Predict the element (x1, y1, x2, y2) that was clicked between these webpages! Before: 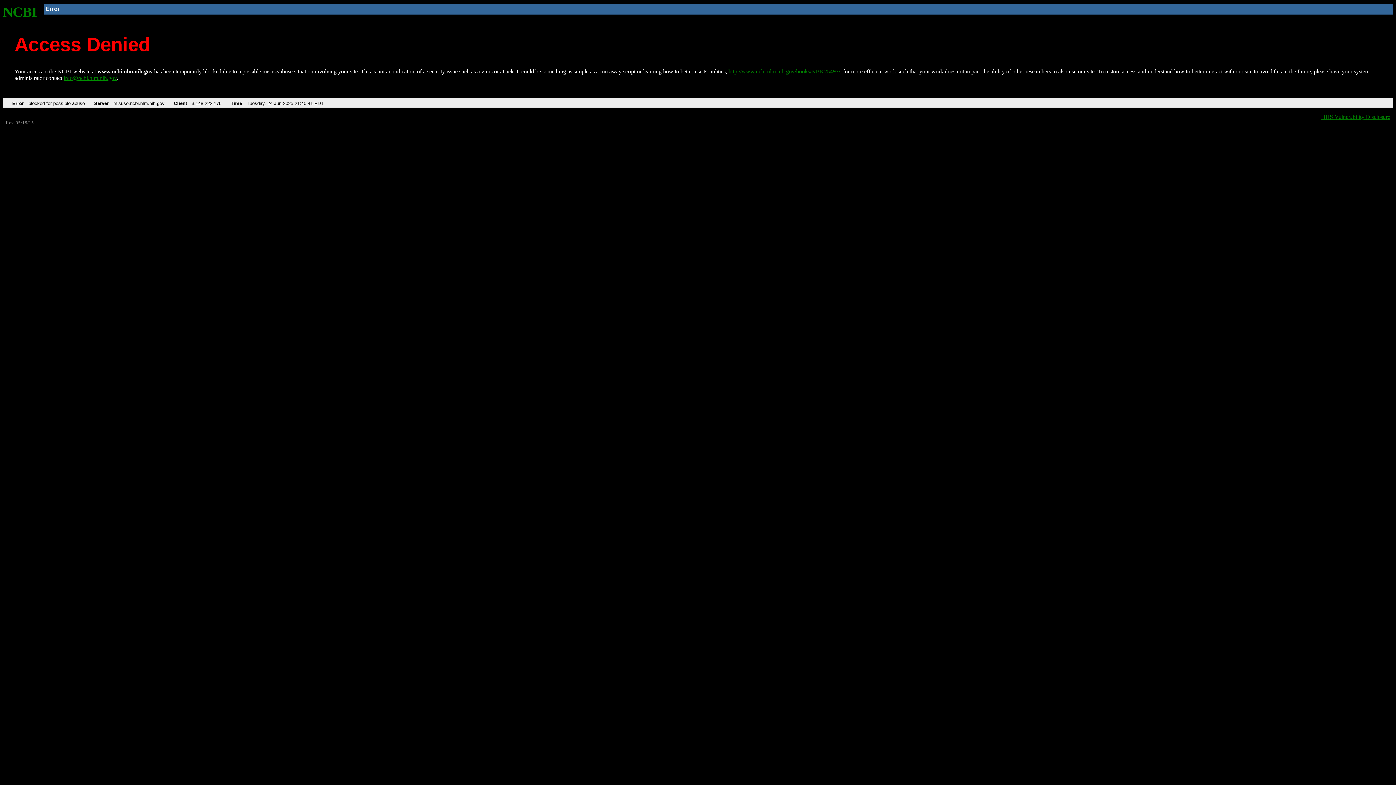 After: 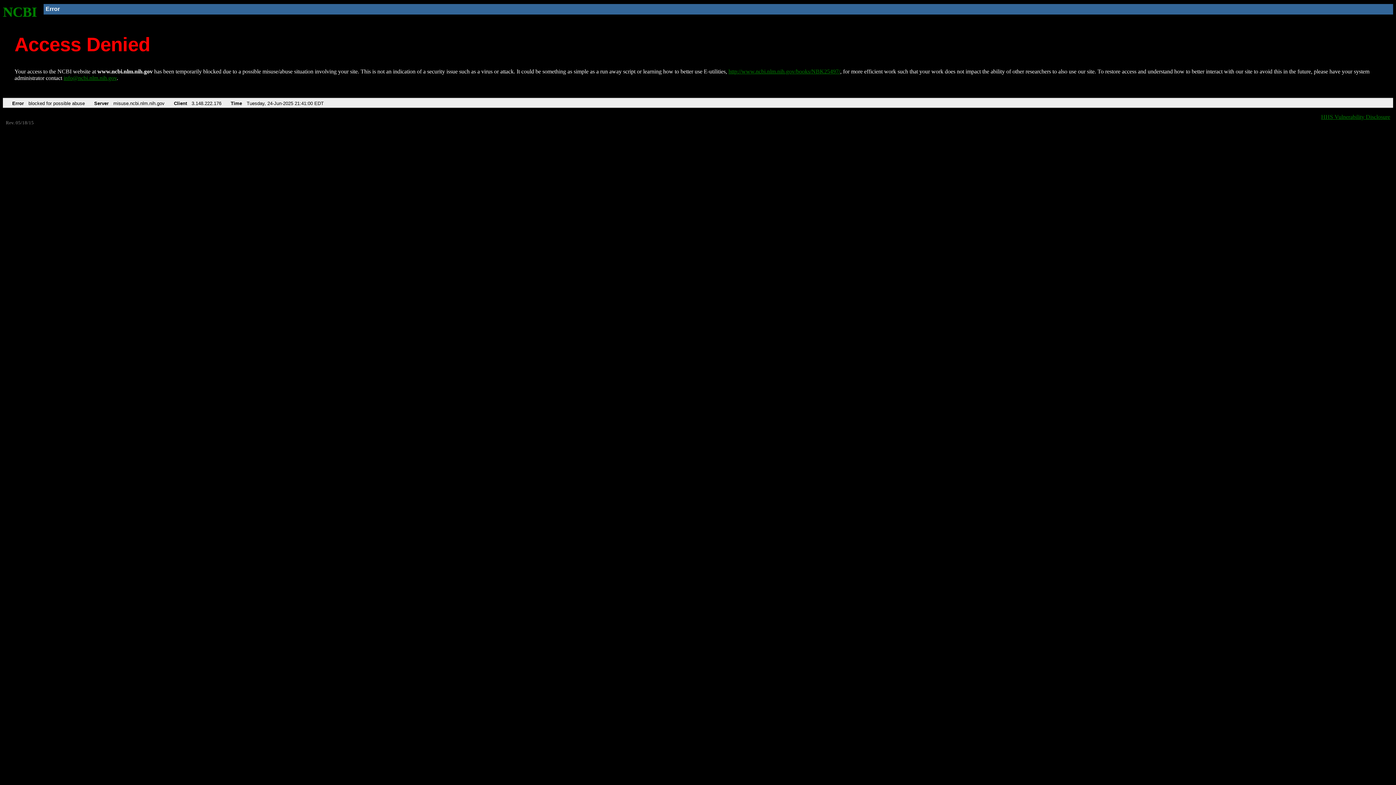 Action: bbox: (728, 68, 840, 74) label: http://www.ncbi.nlm.nih.gov/books/NBK25497/